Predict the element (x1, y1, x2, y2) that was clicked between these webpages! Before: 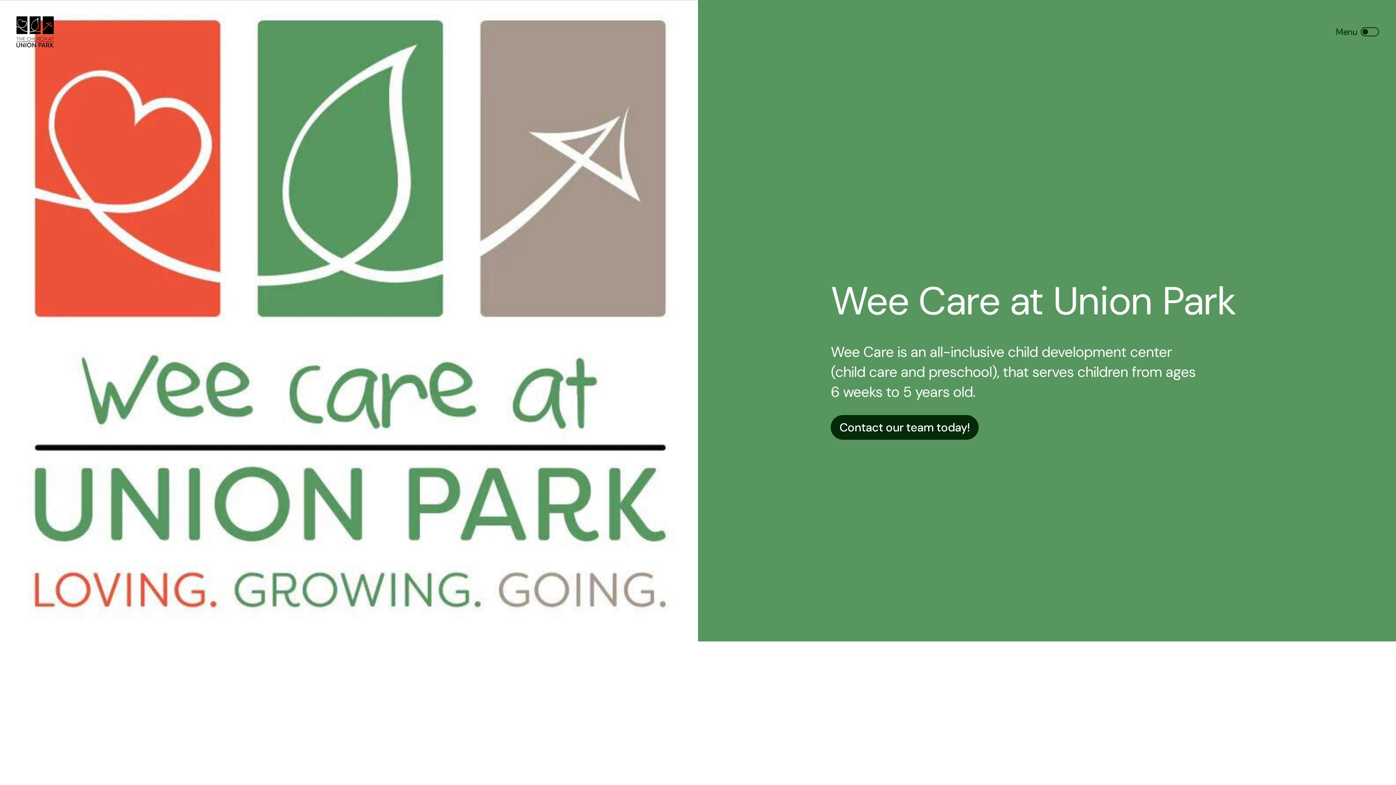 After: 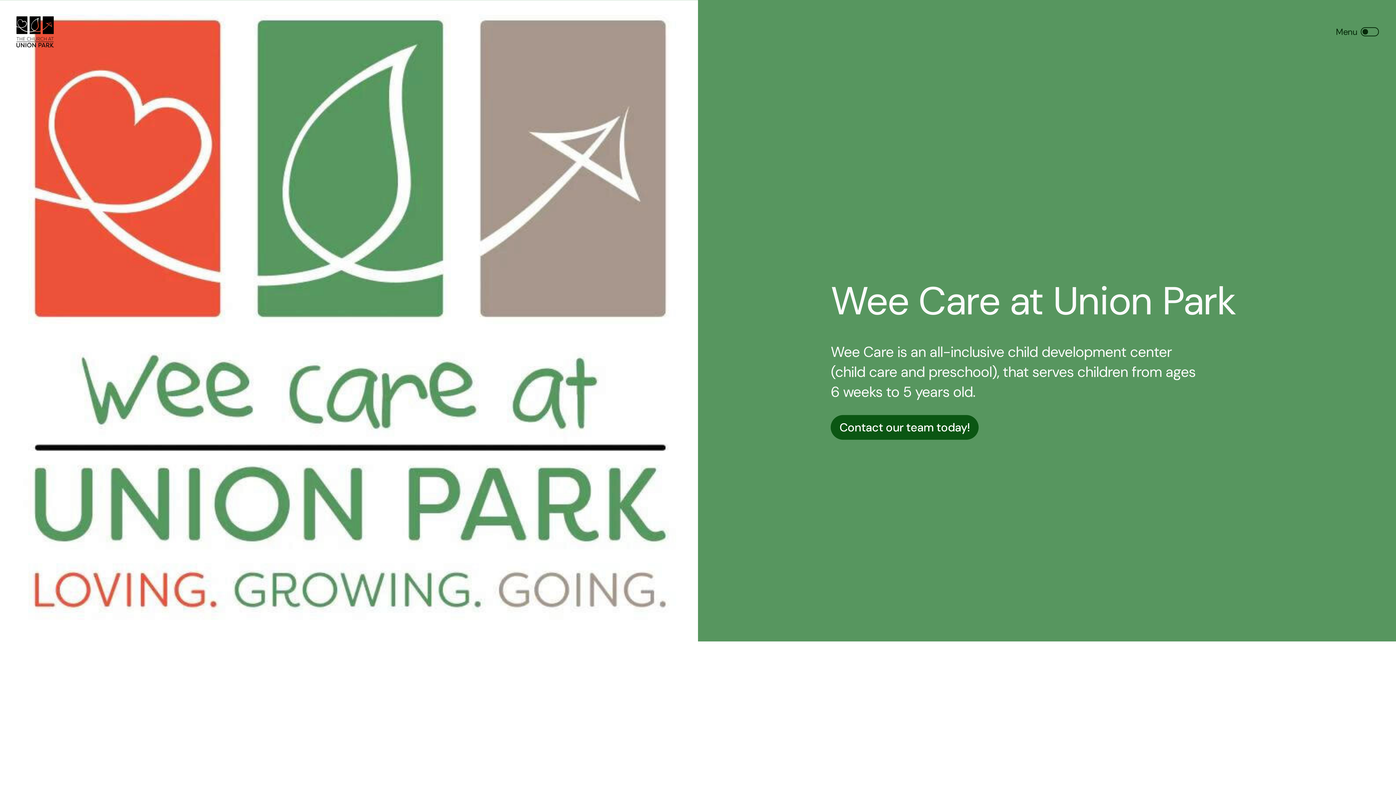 Action: bbox: (831, 415, 978, 440) label: Contact our team today!